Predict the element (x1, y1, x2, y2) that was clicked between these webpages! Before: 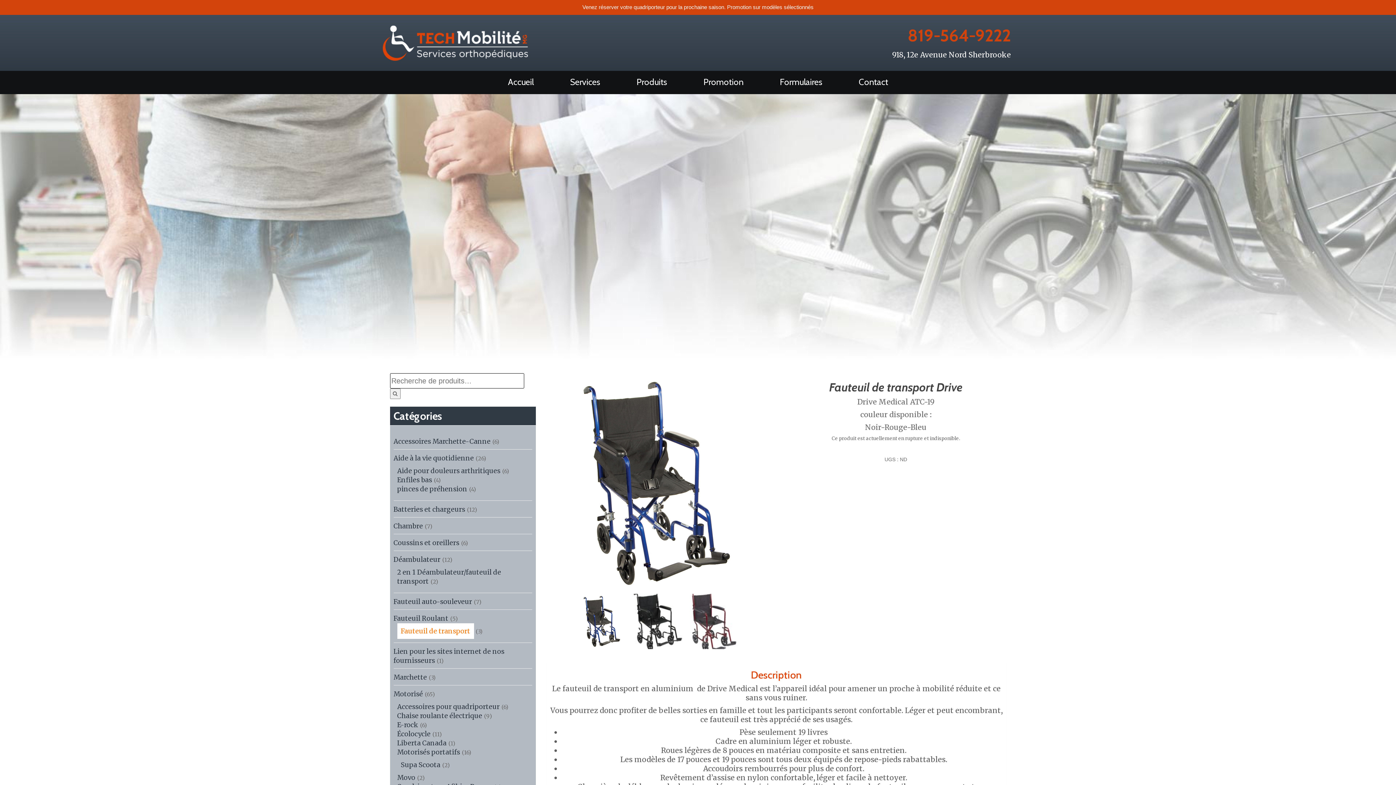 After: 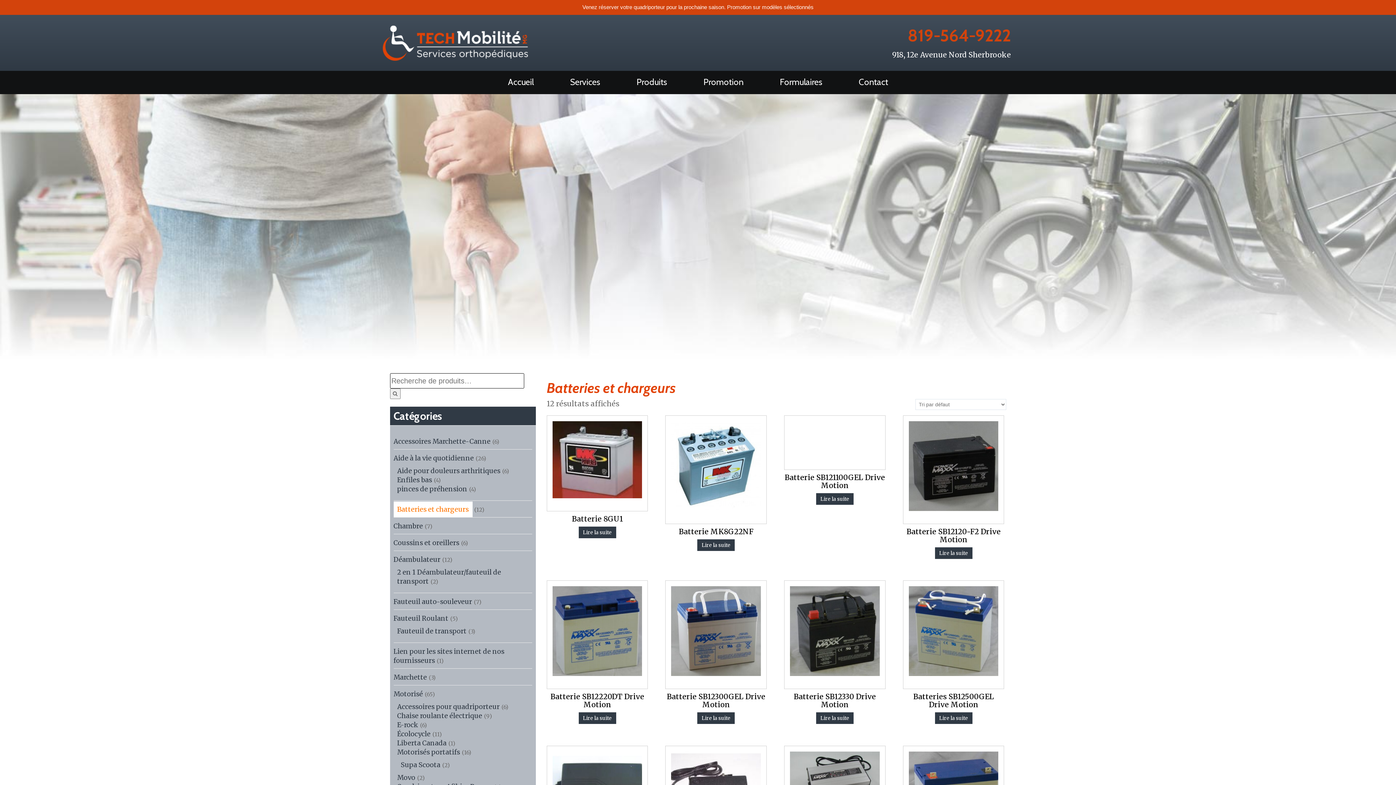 Action: bbox: (393, 505, 465, 513) label: Batteries et chargeurs